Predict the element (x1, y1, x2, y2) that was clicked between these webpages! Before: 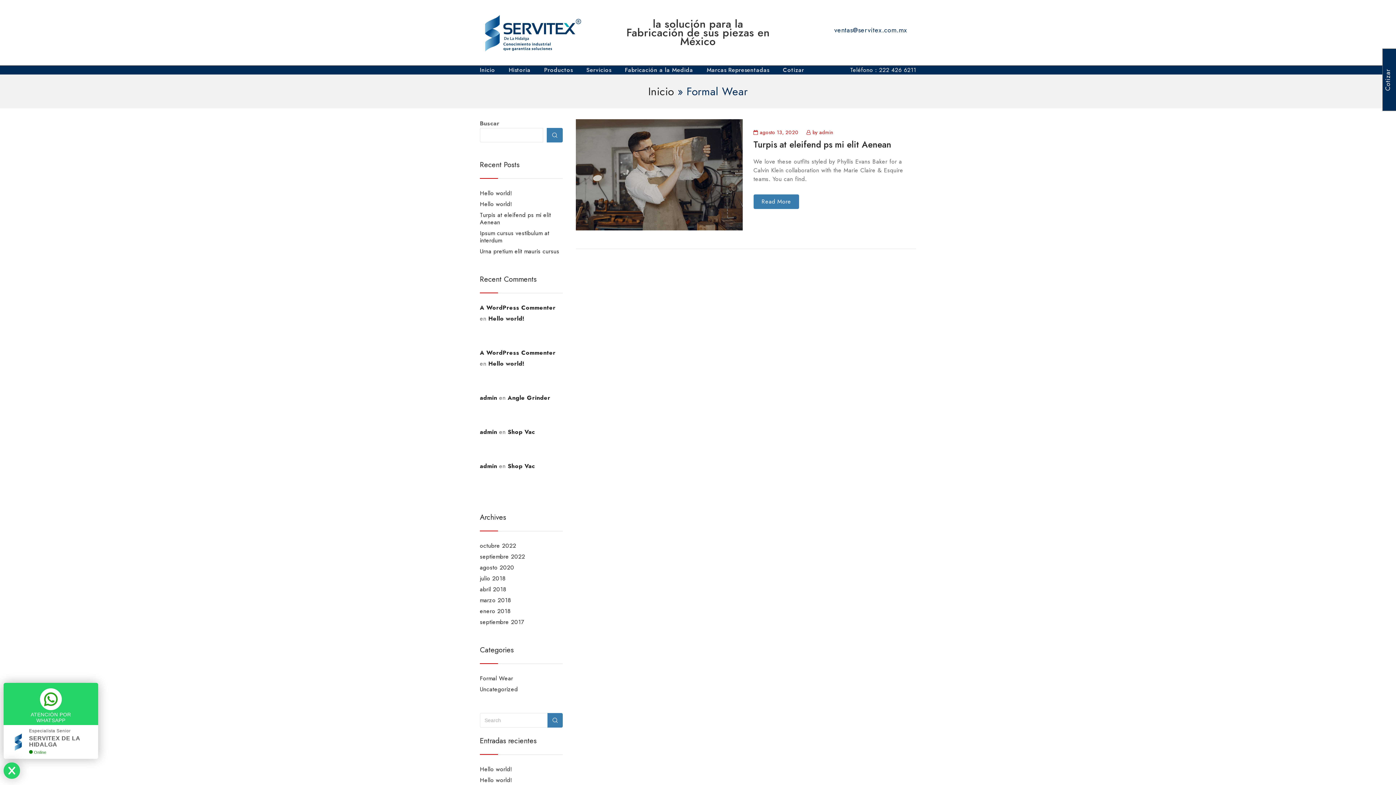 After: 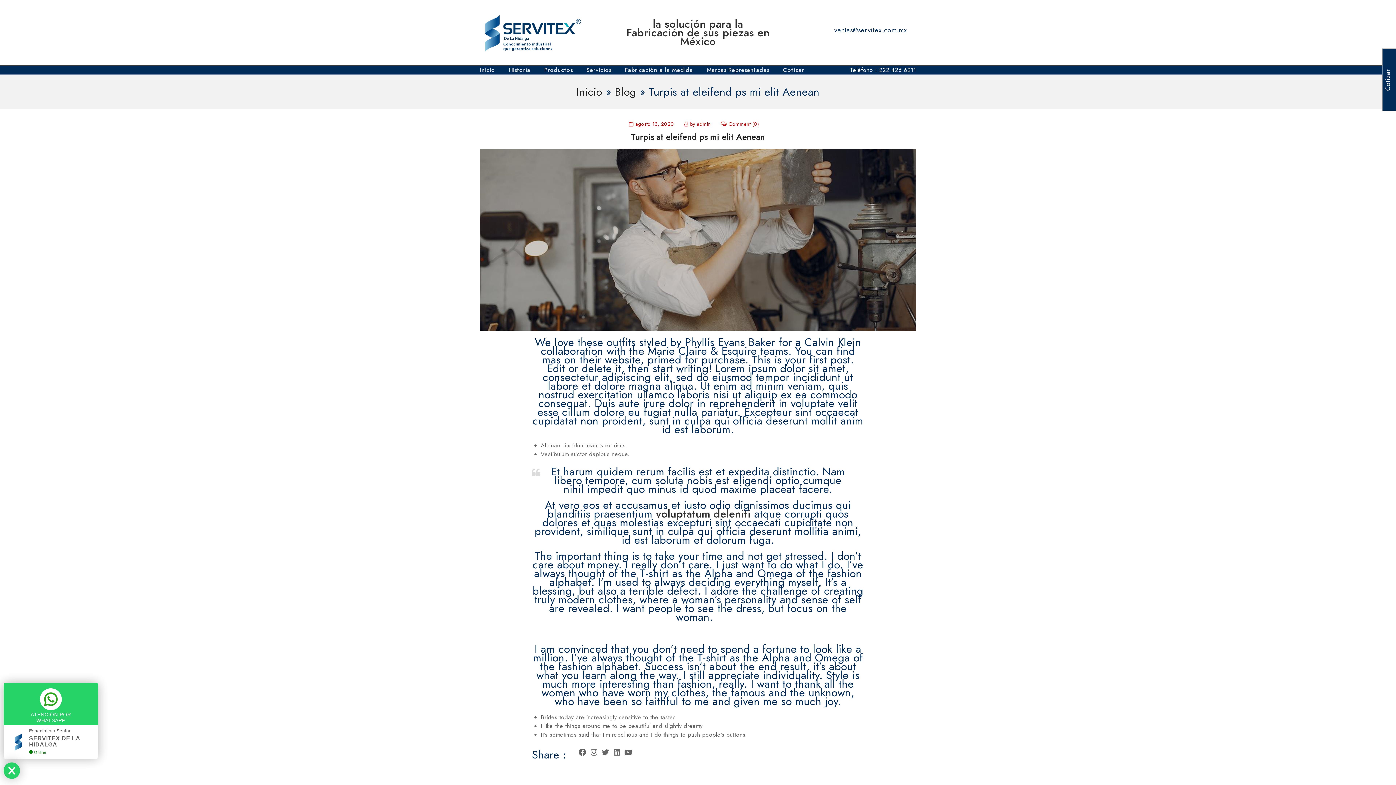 Action: label: Read More bbox: (753, 194, 799, 209)